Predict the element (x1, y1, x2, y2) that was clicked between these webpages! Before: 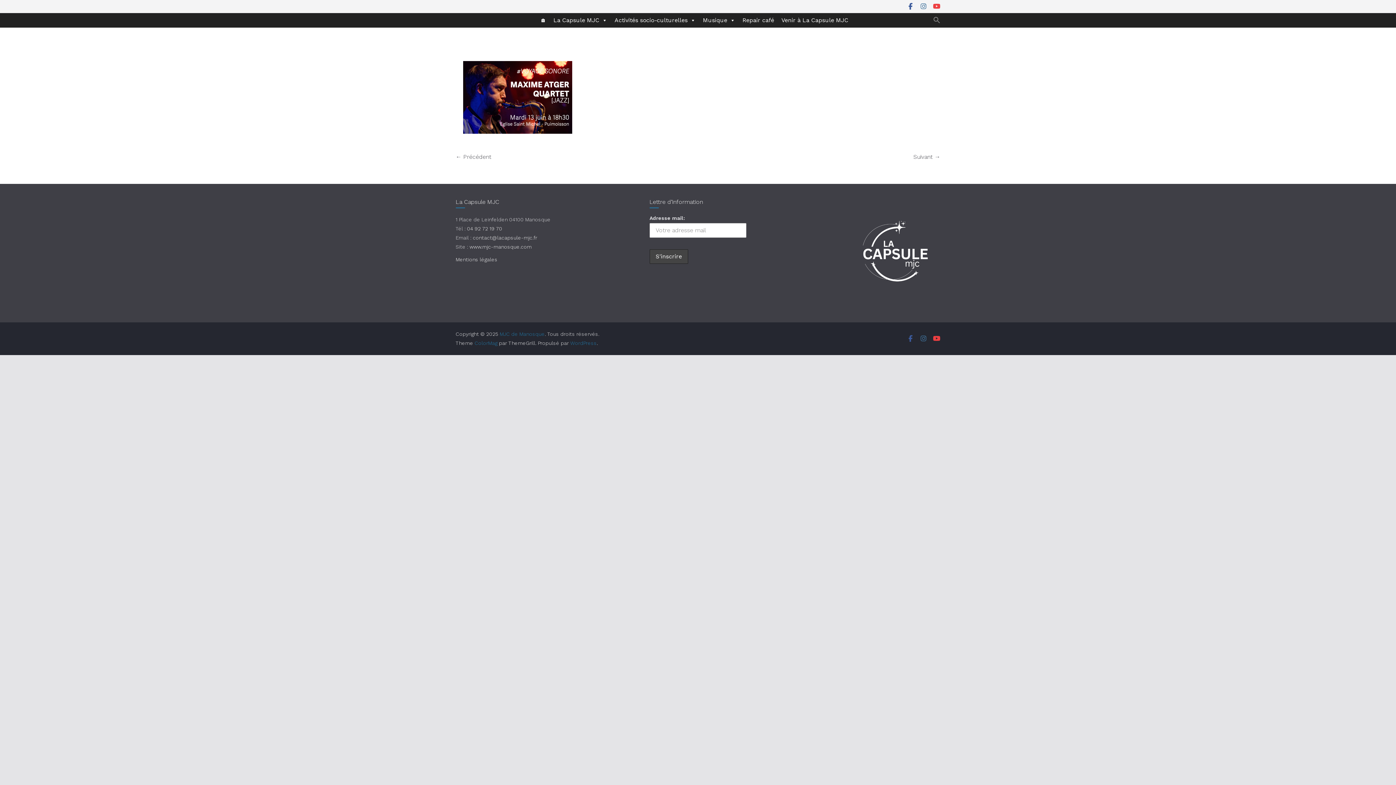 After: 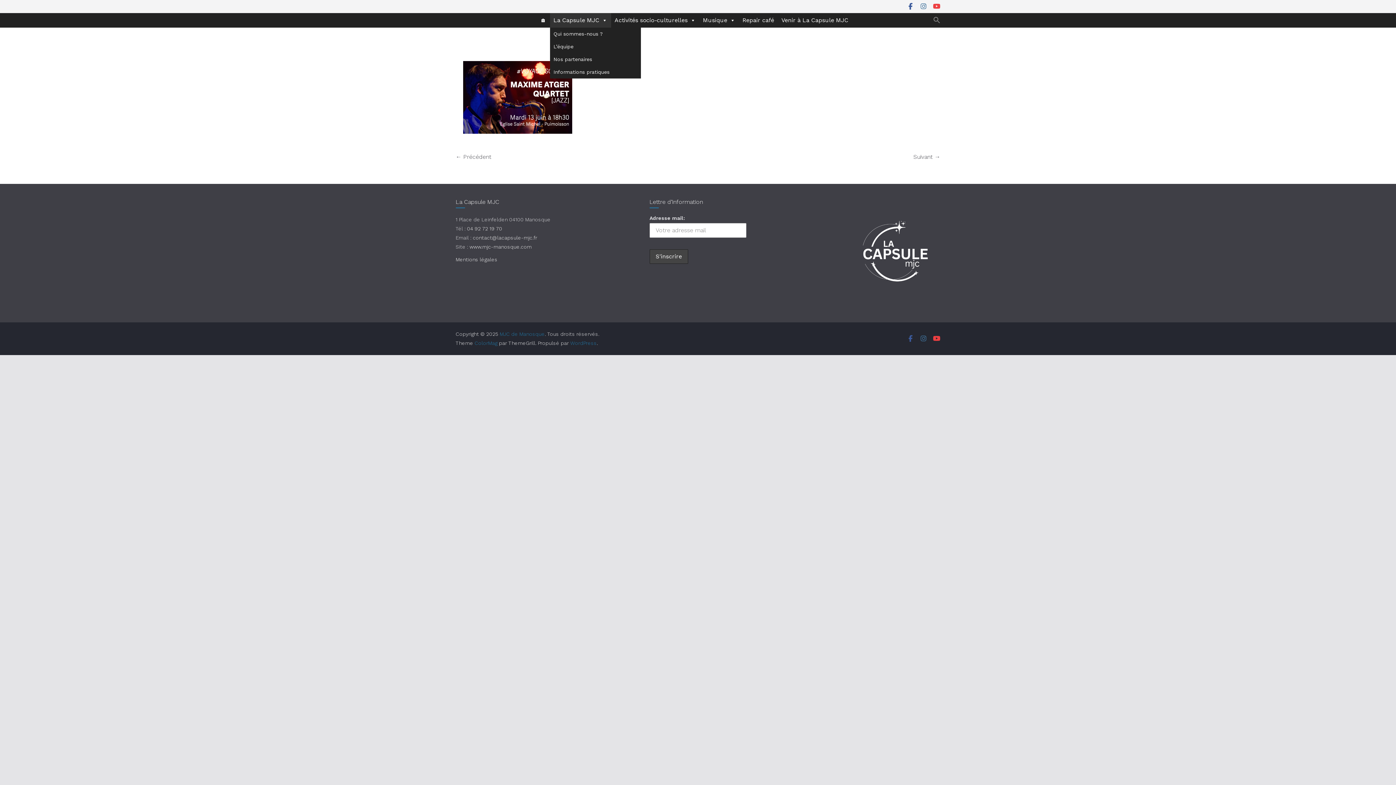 Action: bbox: (550, 13, 611, 27) label: La Capsule MJC